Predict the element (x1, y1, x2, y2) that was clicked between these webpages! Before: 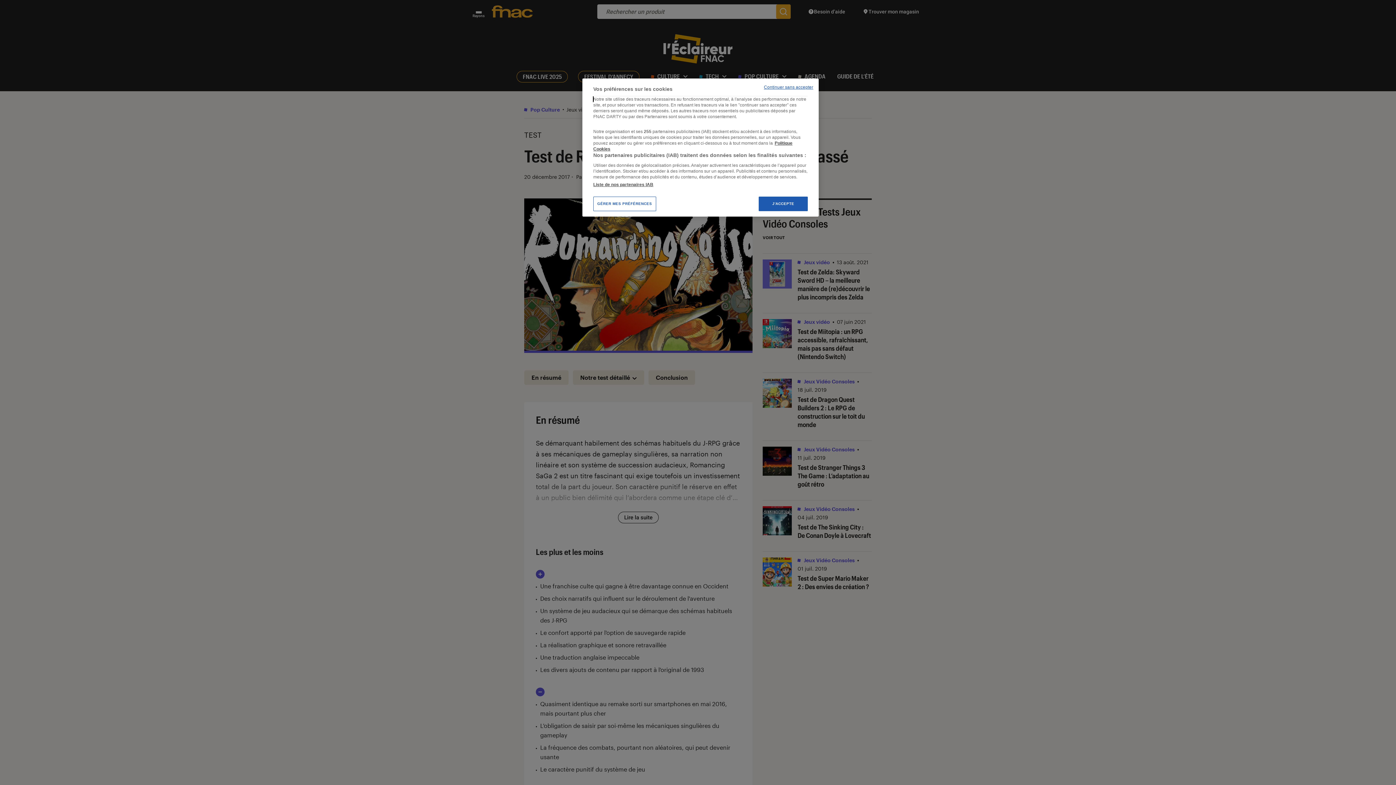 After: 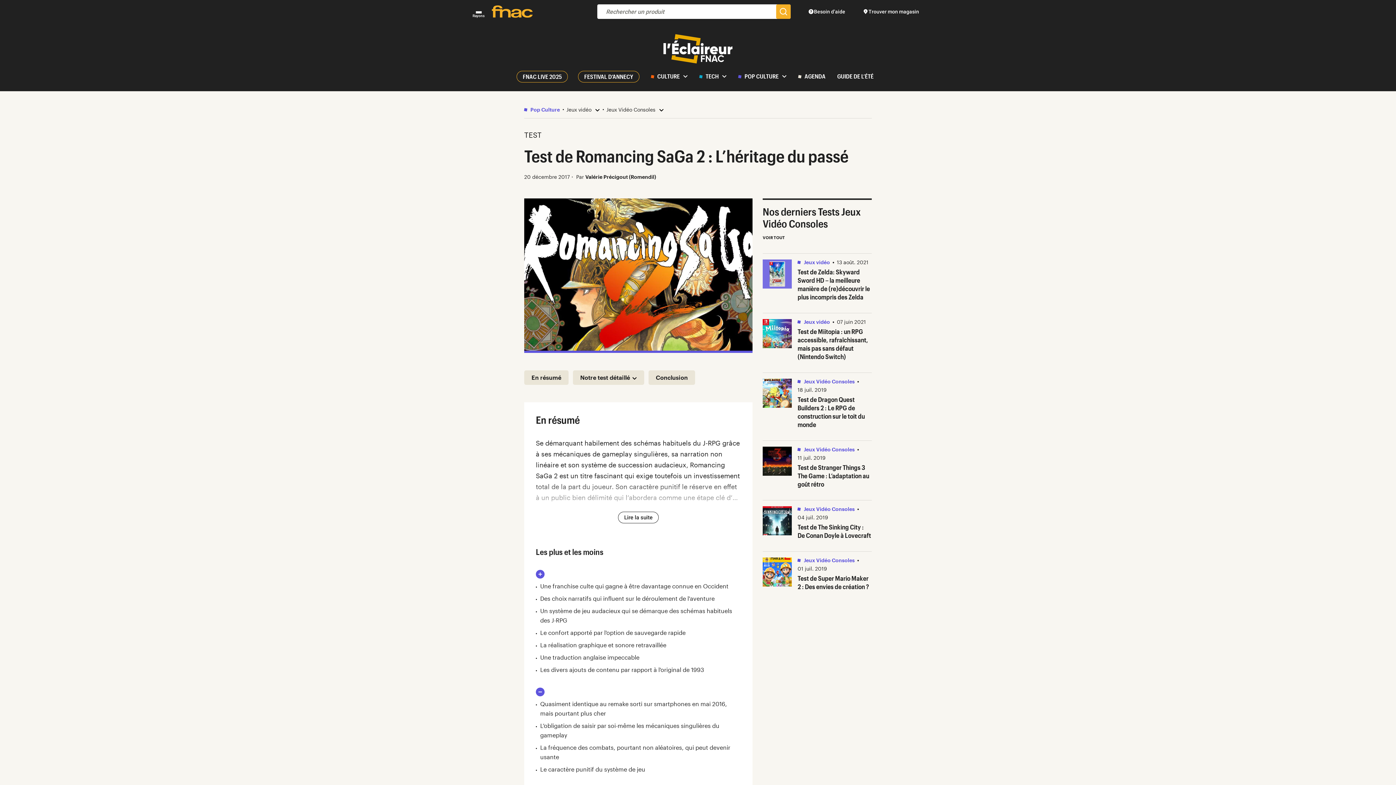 Action: bbox: (764, 84, 813, 90) label: Continuer sans accepter